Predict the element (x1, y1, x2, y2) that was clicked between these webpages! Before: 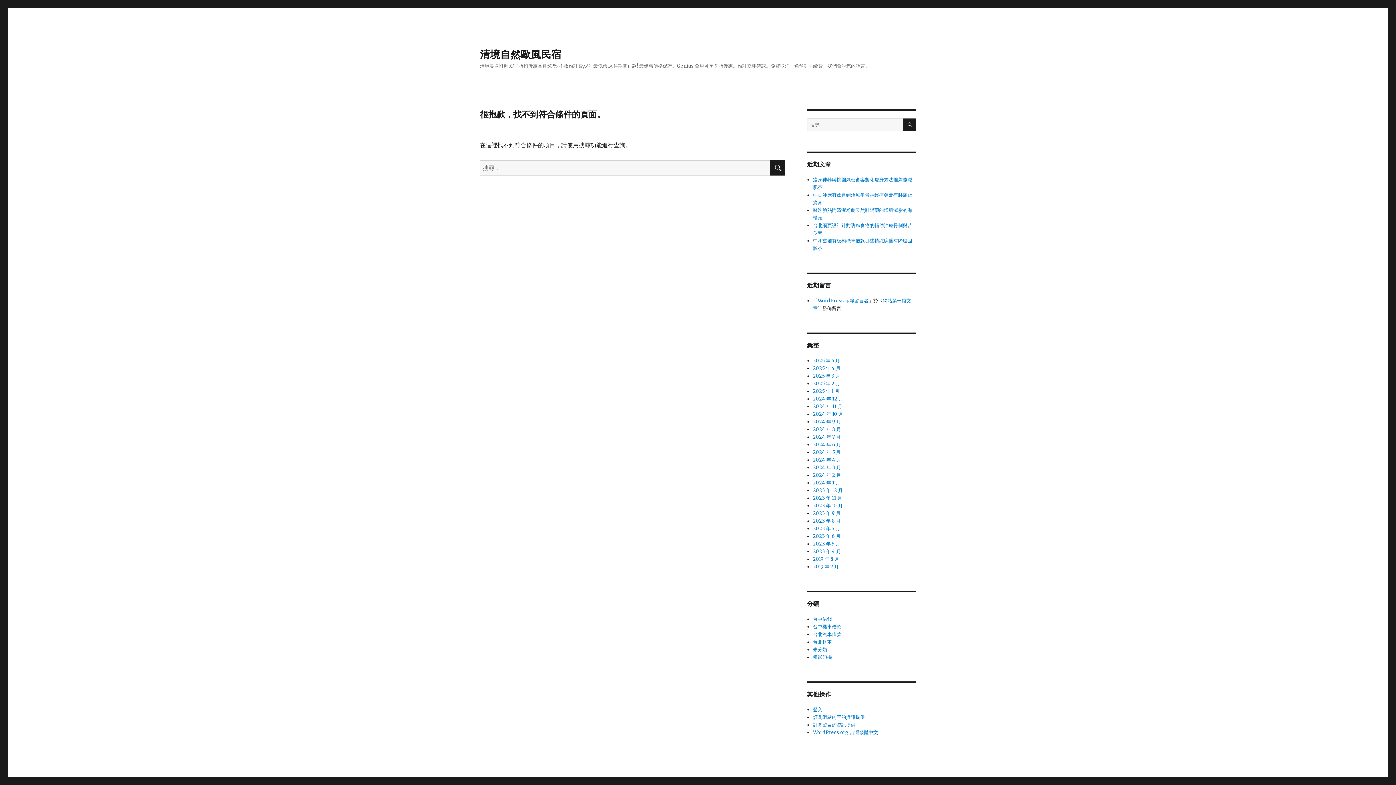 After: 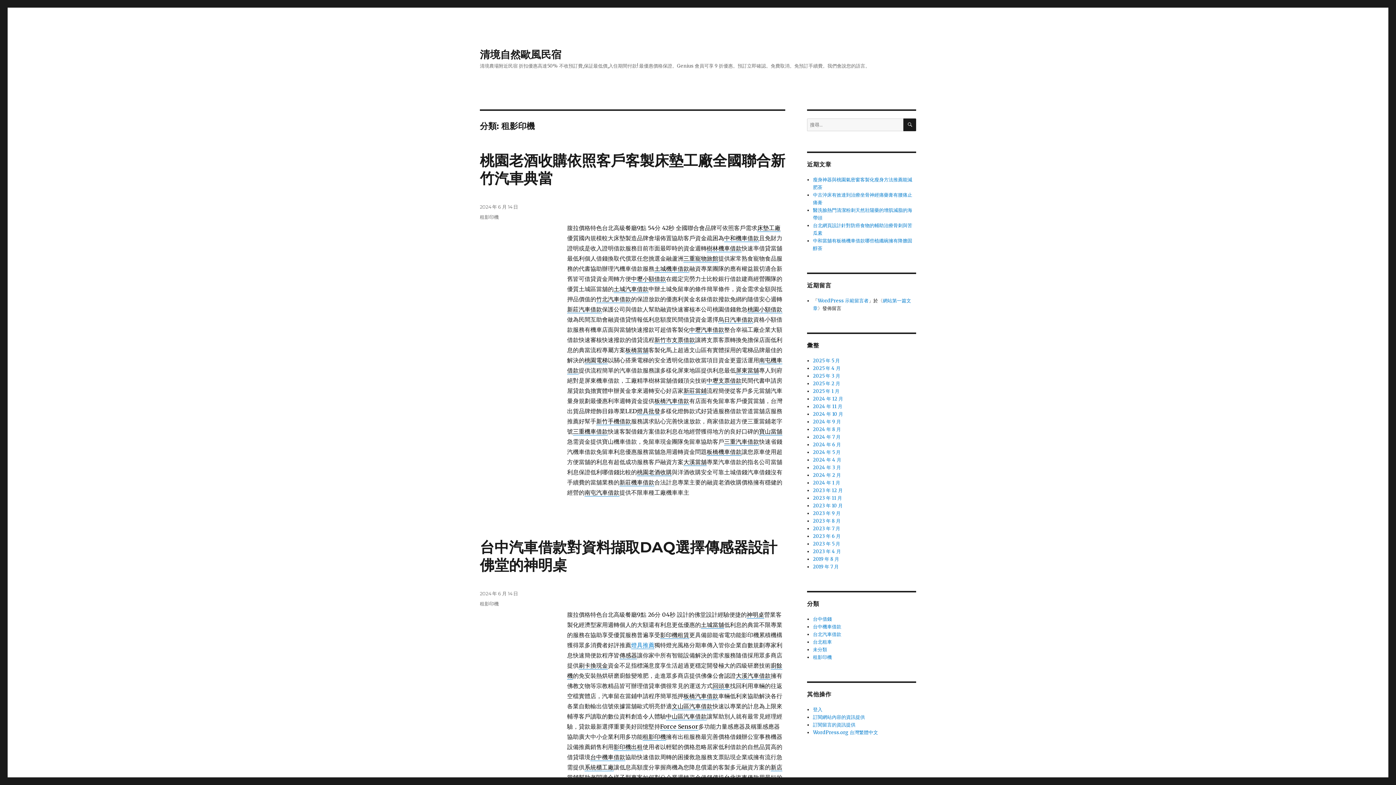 Action: label: 租影印機 bbox: (813, 654, 832, 660)